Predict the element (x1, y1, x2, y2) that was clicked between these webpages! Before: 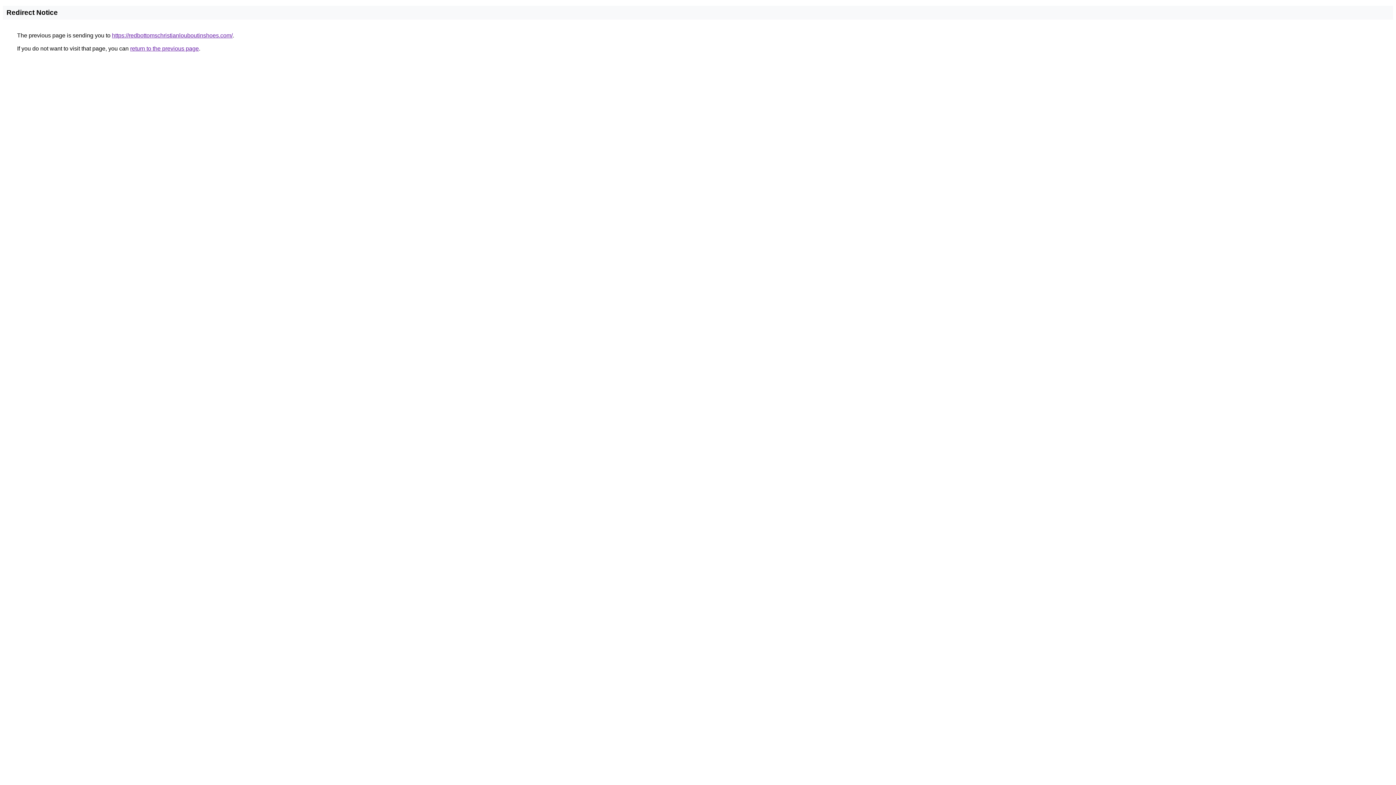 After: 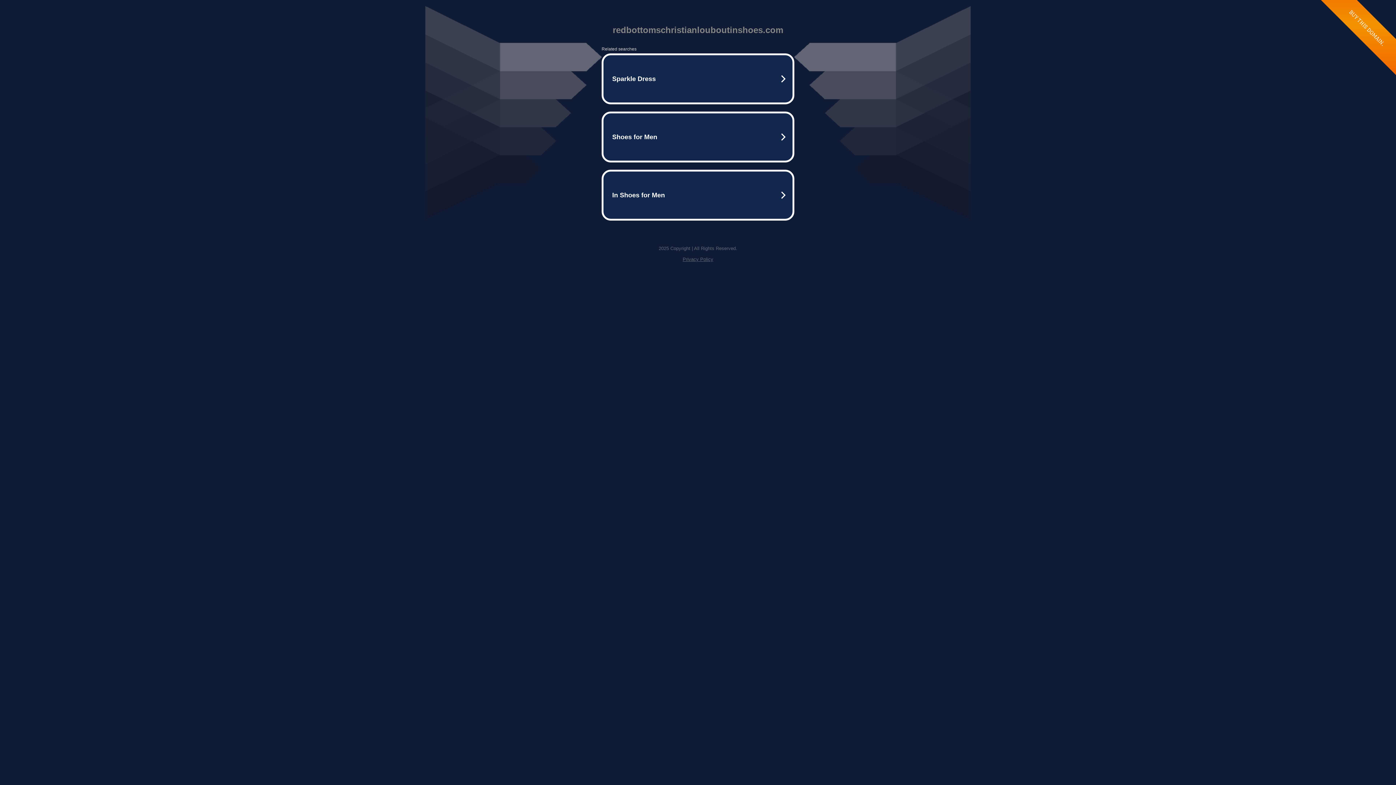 Action: label: https://redbottomschristianlouboutinshoes.com/ bbox: (112, 32, 232, 38)